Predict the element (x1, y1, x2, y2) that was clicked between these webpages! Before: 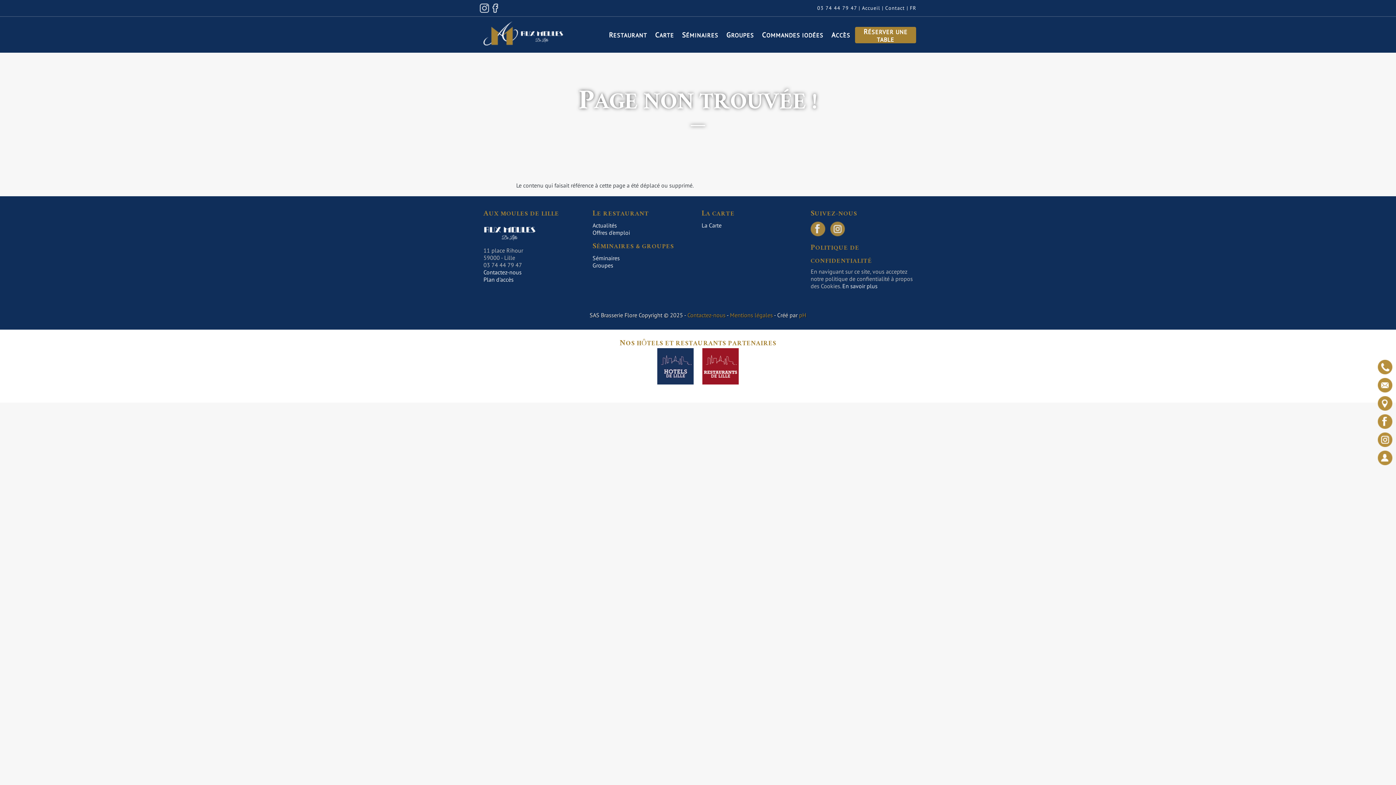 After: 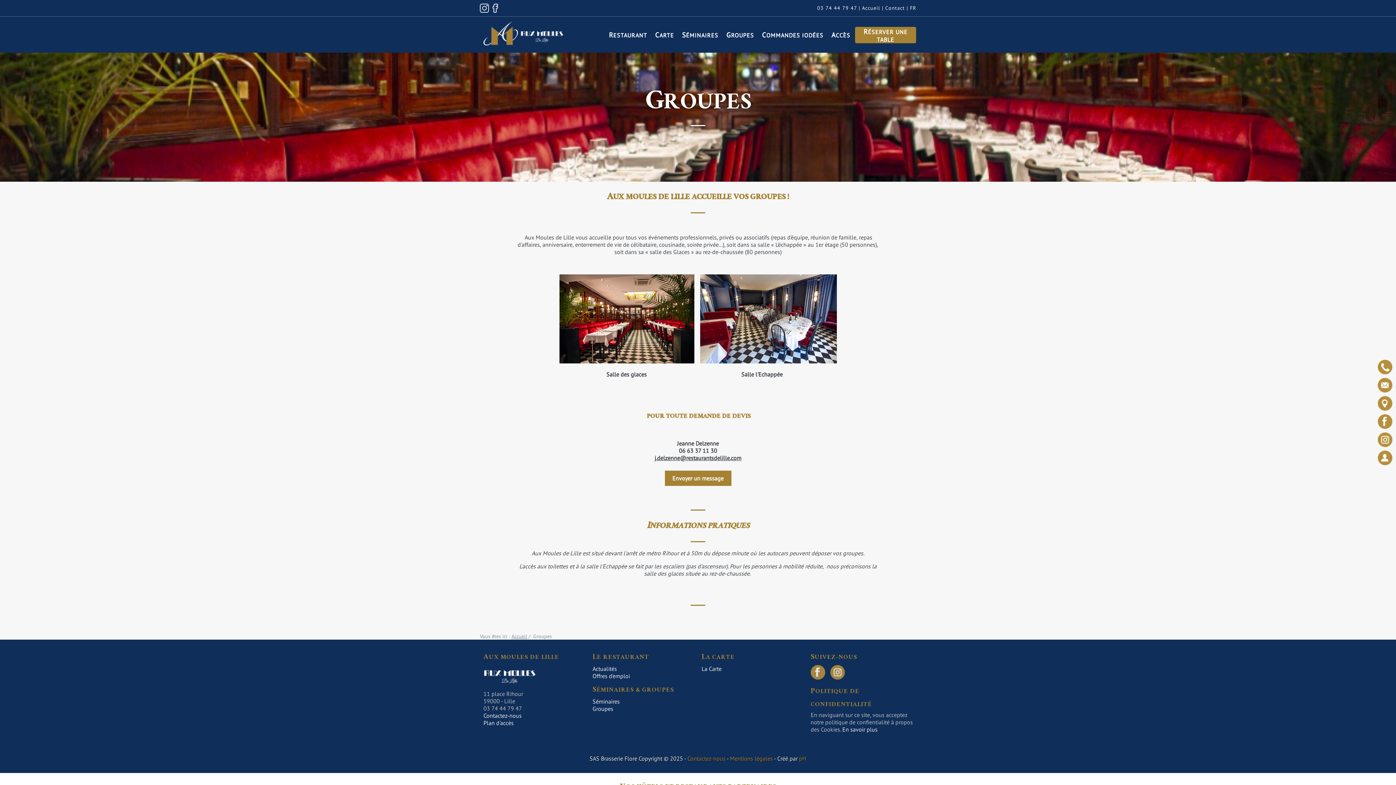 Action: bbox: (592, 261, 613, 269) label: Groupes